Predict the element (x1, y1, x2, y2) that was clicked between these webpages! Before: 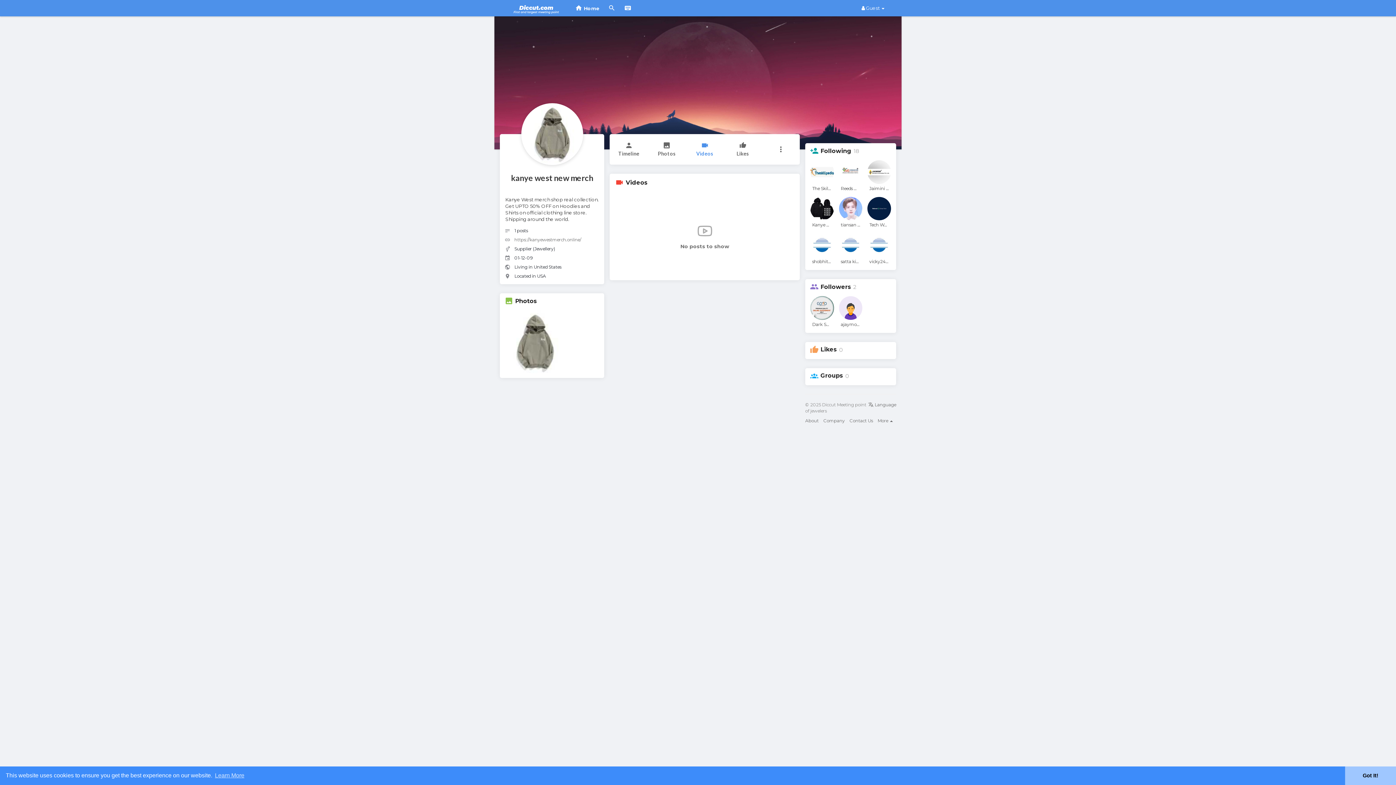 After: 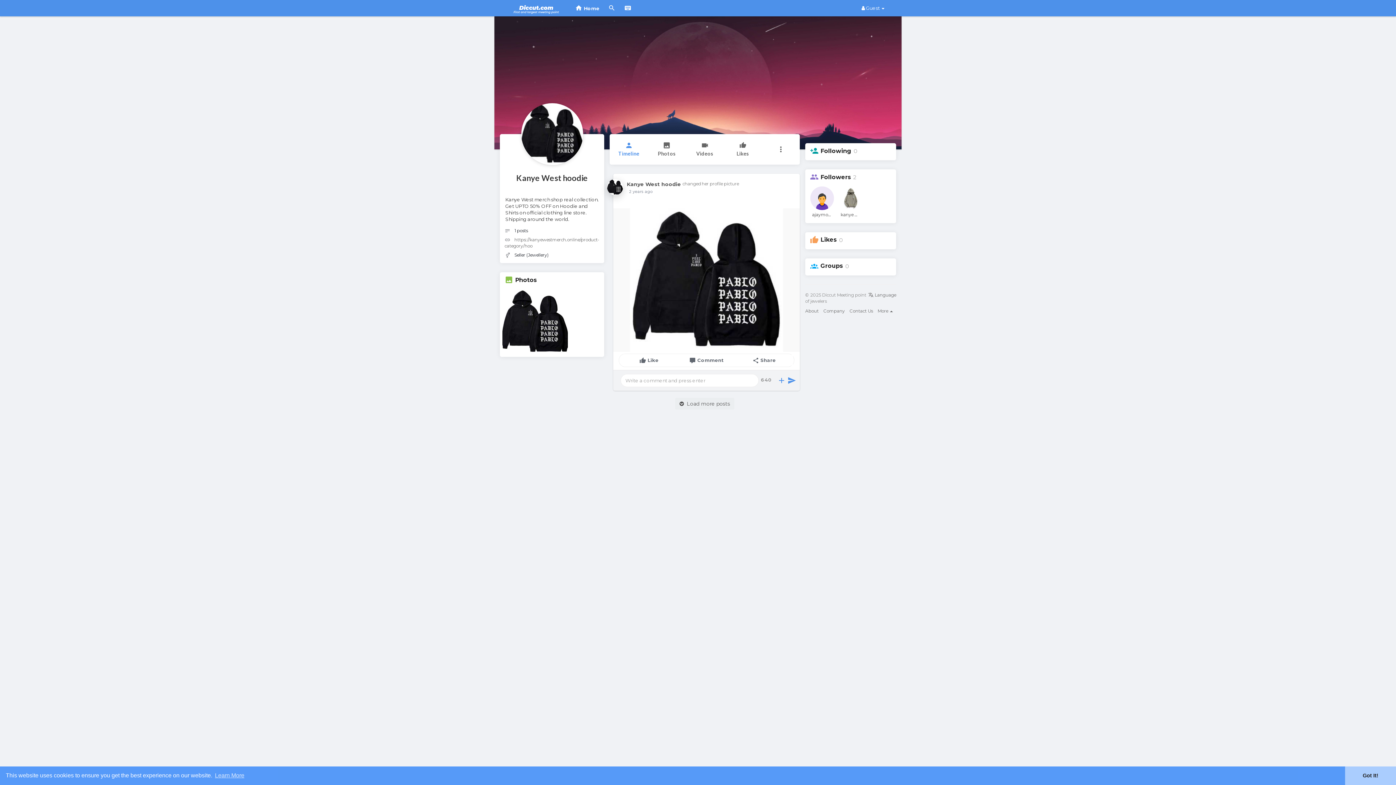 Action: bbox: (810, 197, 834, 220)